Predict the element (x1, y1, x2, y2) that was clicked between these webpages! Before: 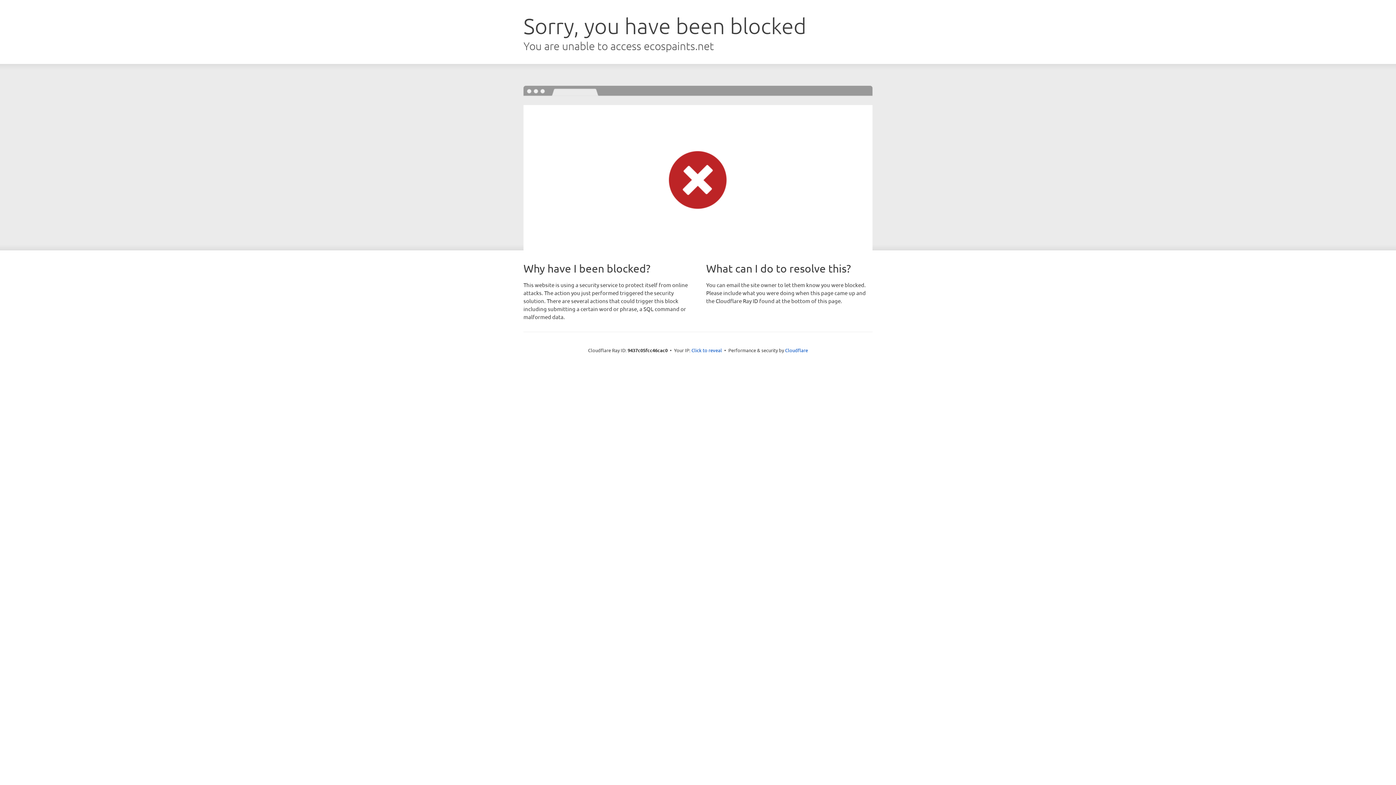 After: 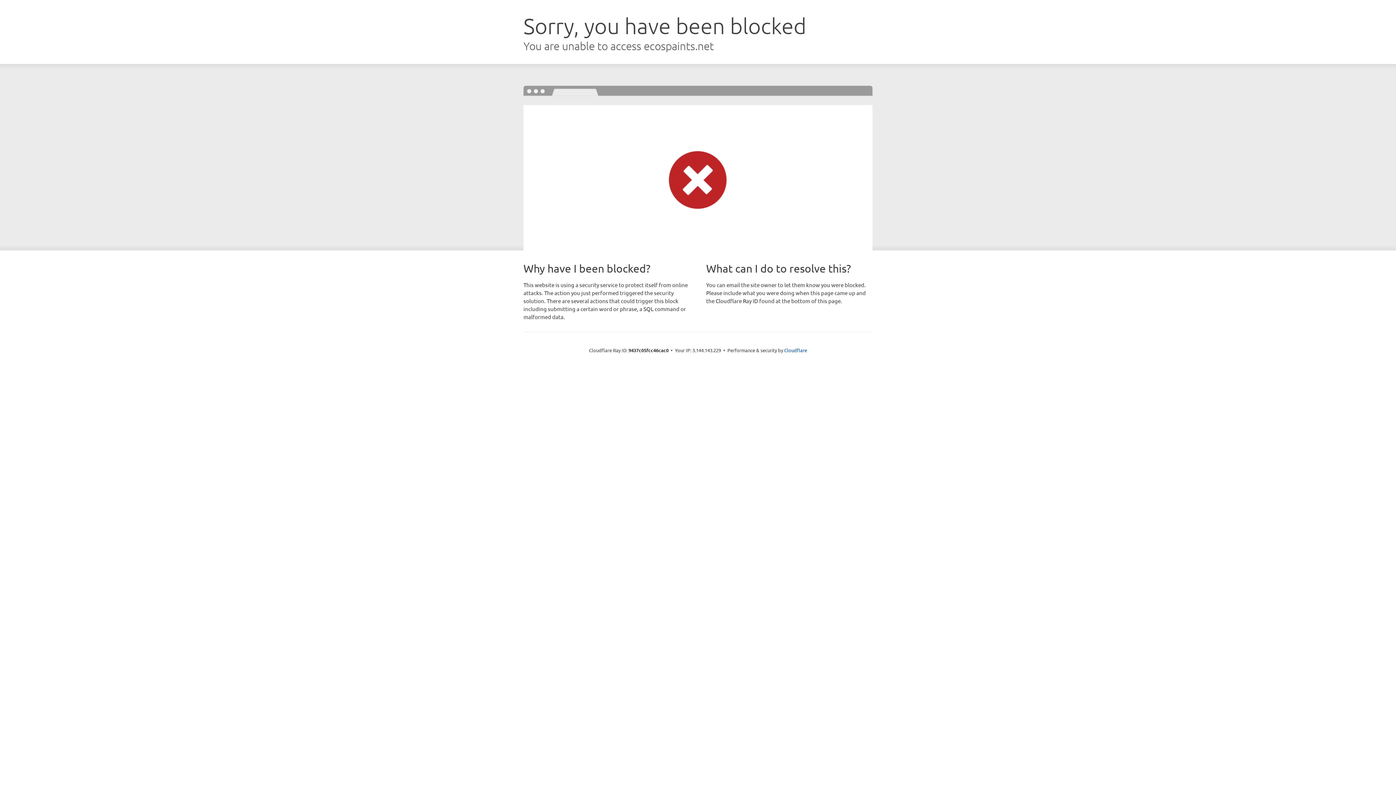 Action: label: Click to reveal bbox: (691, 346, 722, 353)